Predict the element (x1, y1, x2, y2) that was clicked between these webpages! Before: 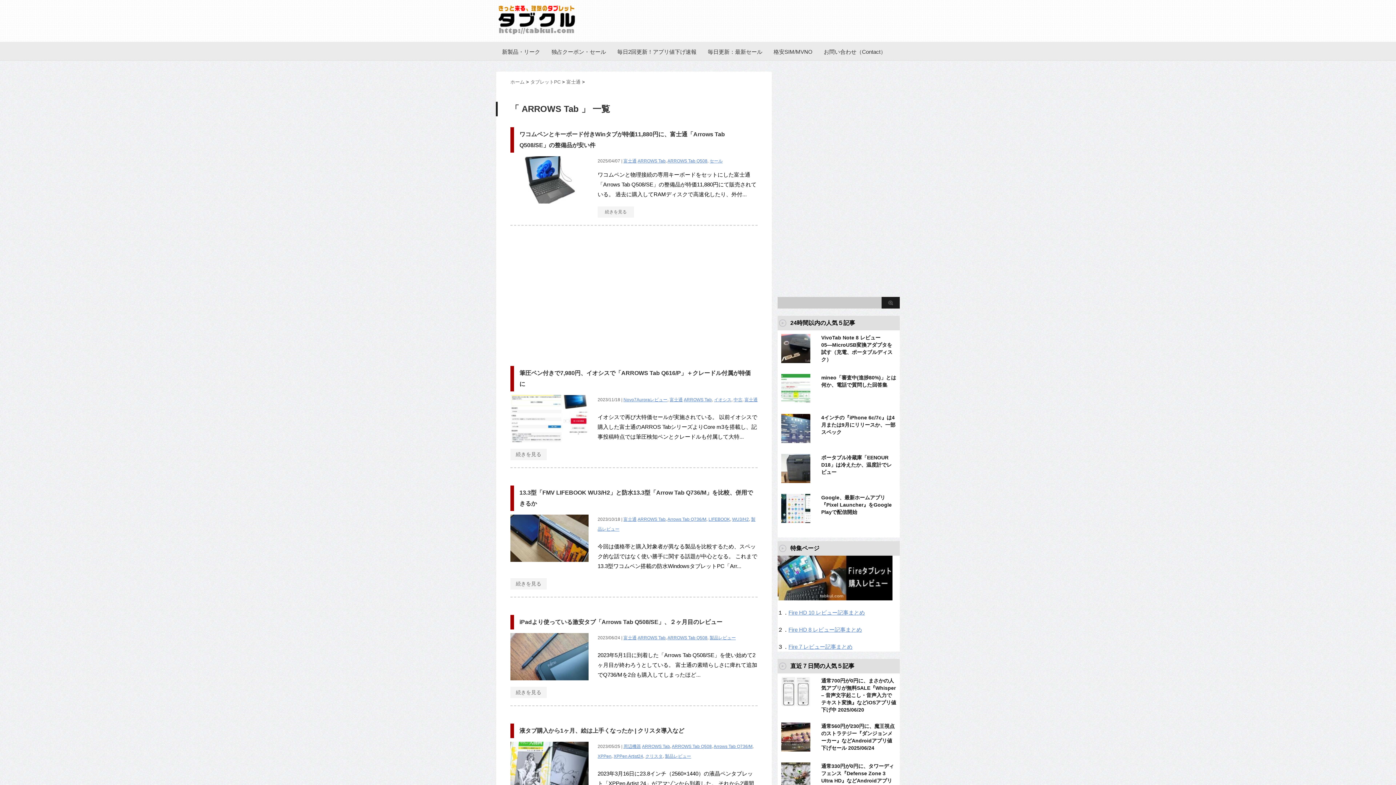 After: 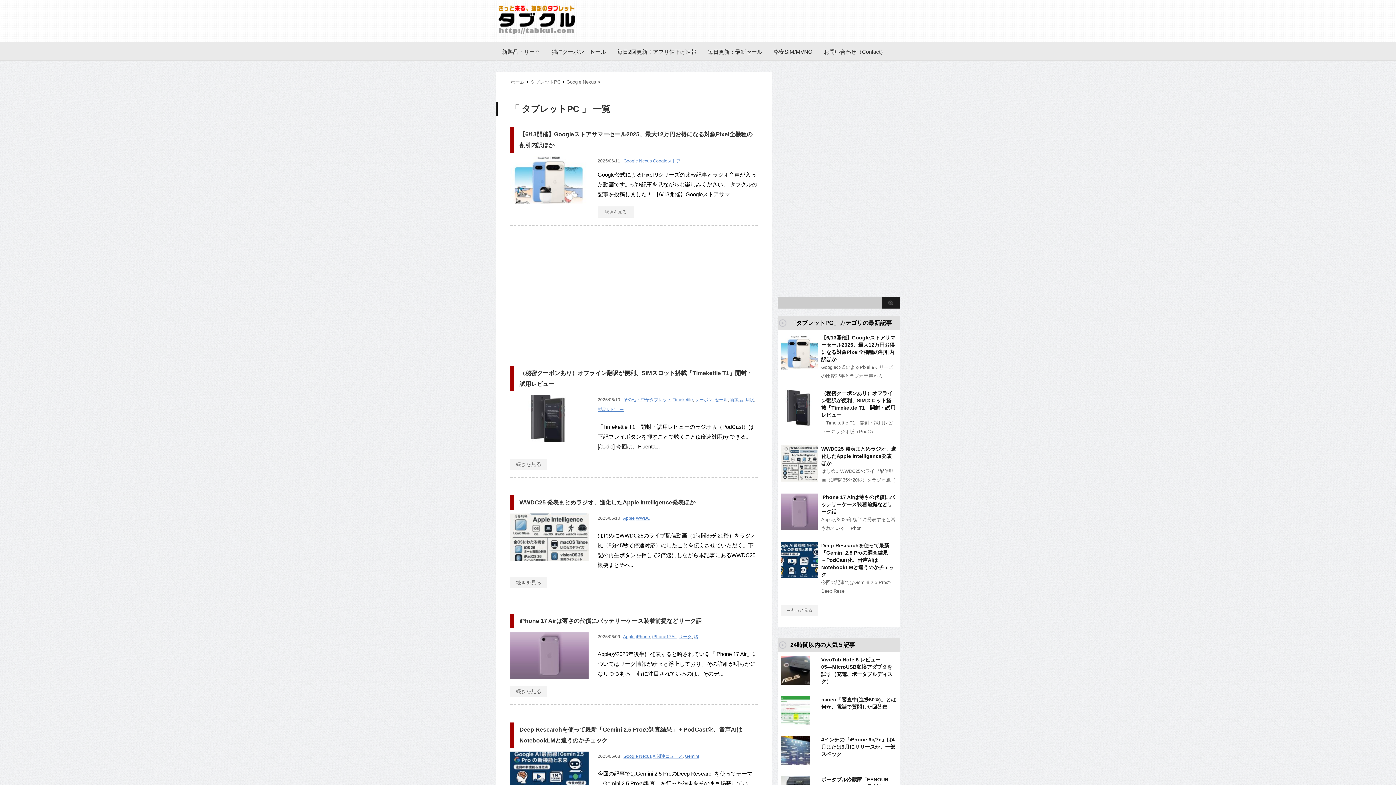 Action: label: 新製品・リーク bbox: (502, 43, 540, 60)